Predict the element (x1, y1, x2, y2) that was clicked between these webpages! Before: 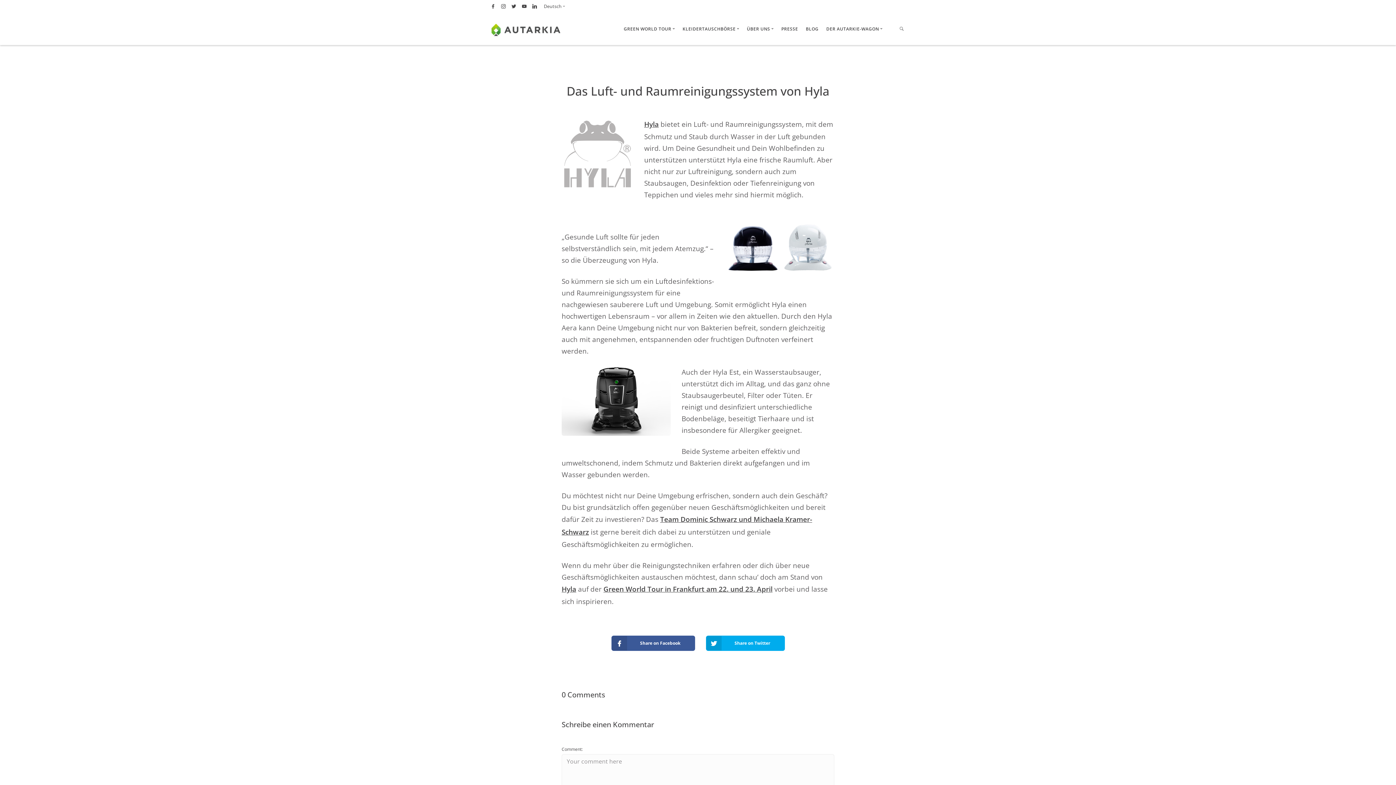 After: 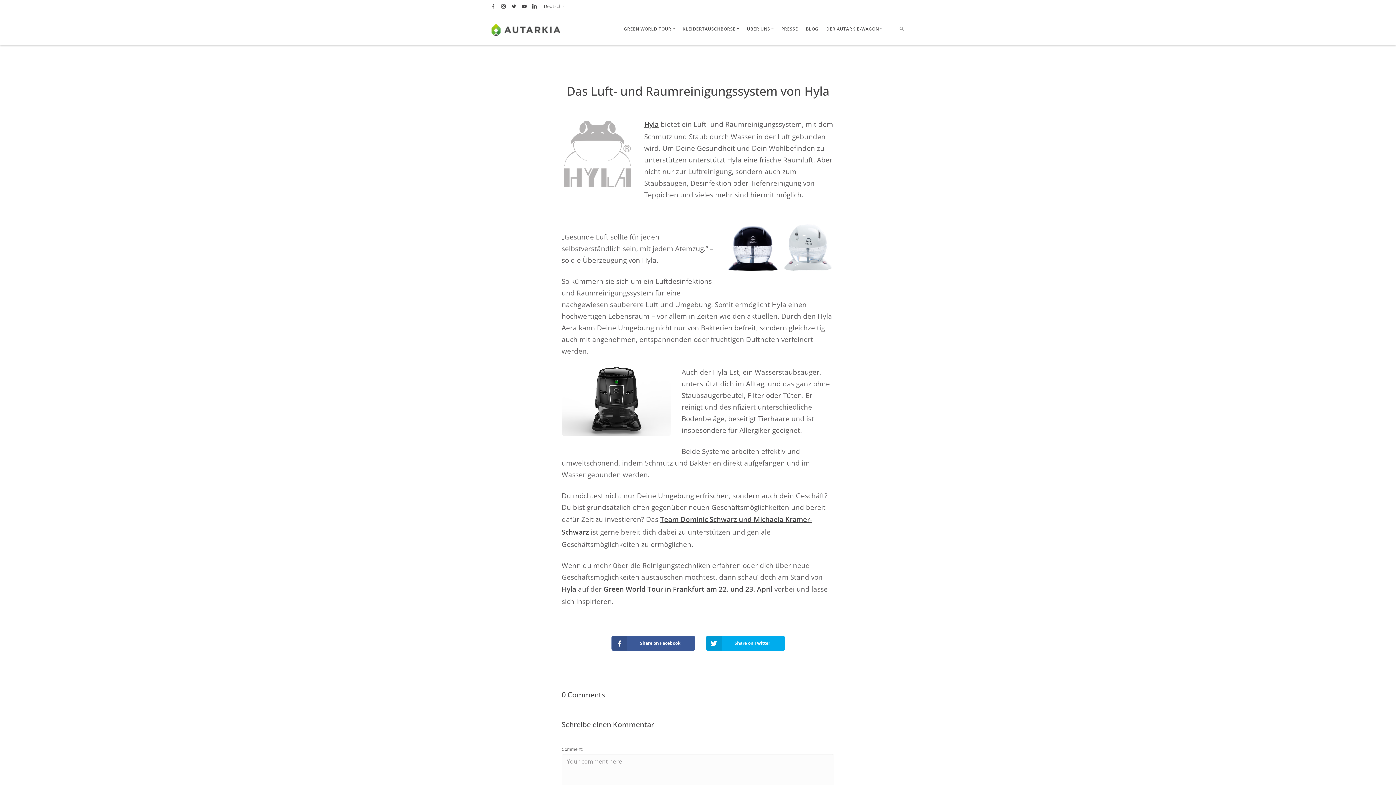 Action: bbox: (511, 3, 516, 9)